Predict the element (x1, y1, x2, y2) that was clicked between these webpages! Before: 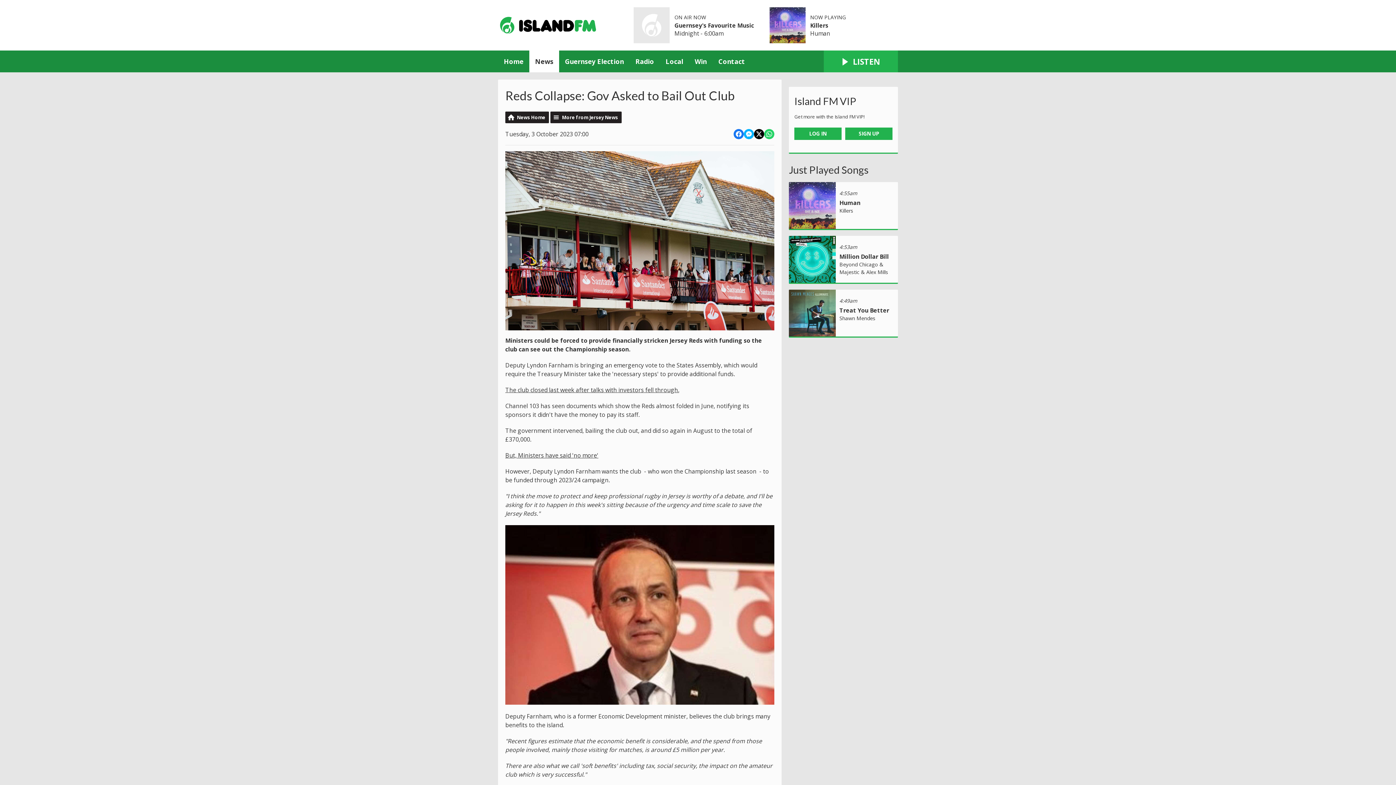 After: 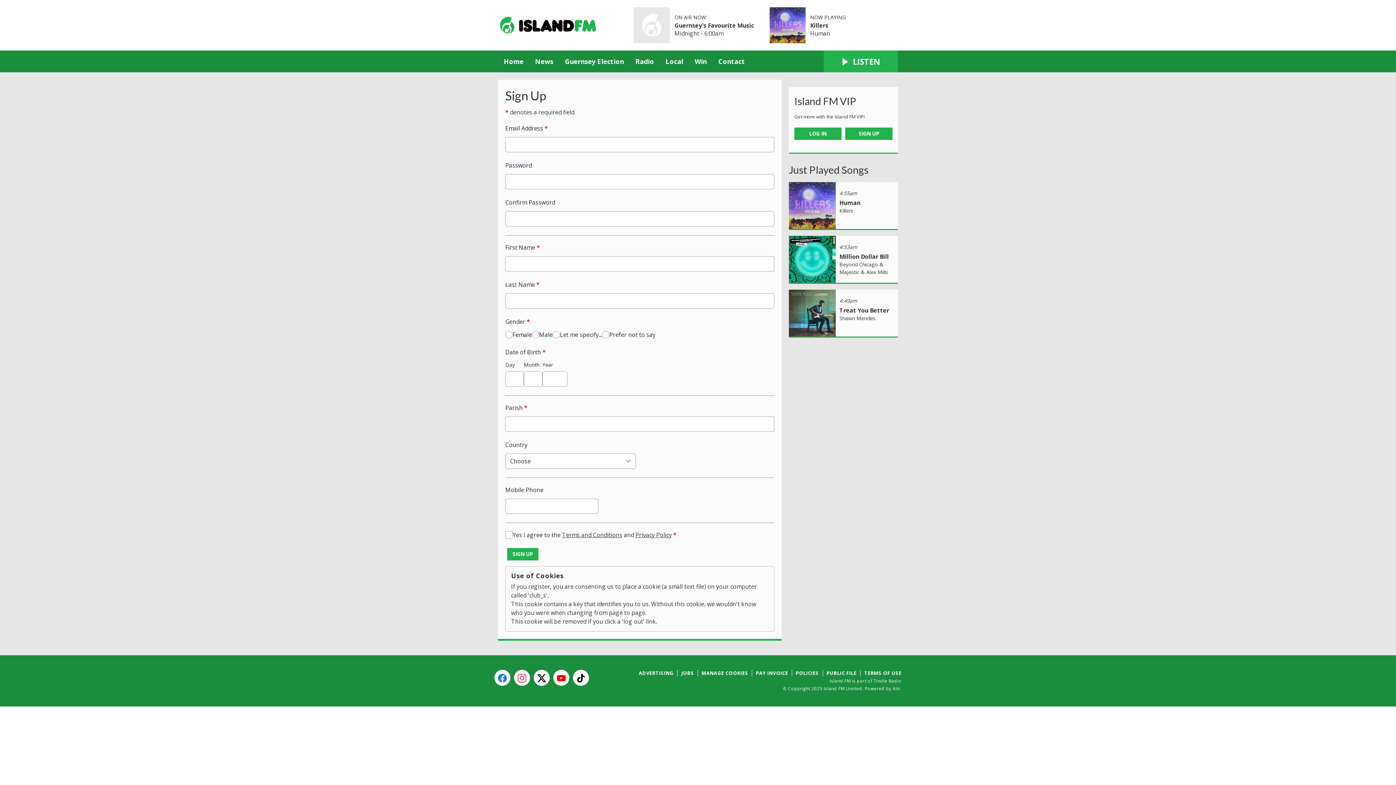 Action: bbox: (845, 127, 892, 139) label: SIGN UP